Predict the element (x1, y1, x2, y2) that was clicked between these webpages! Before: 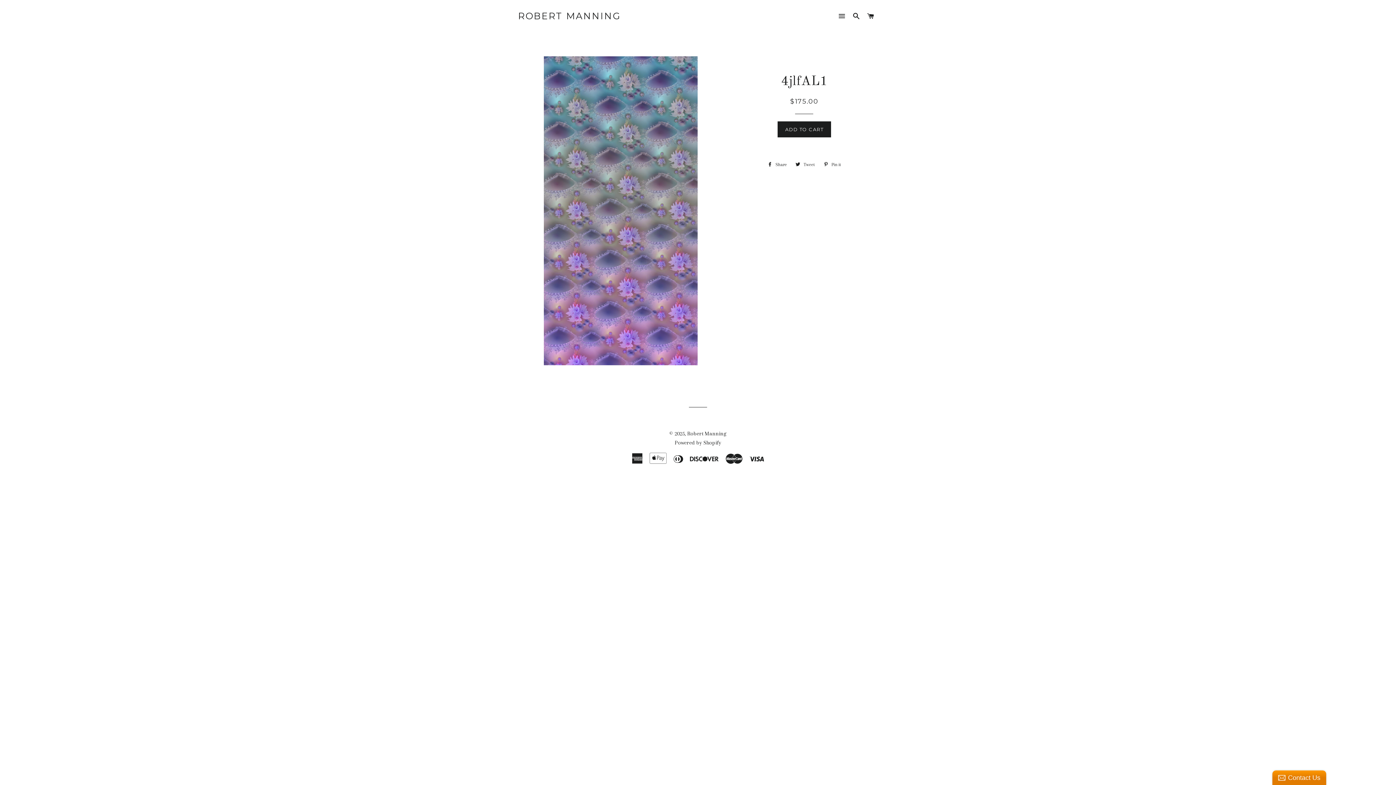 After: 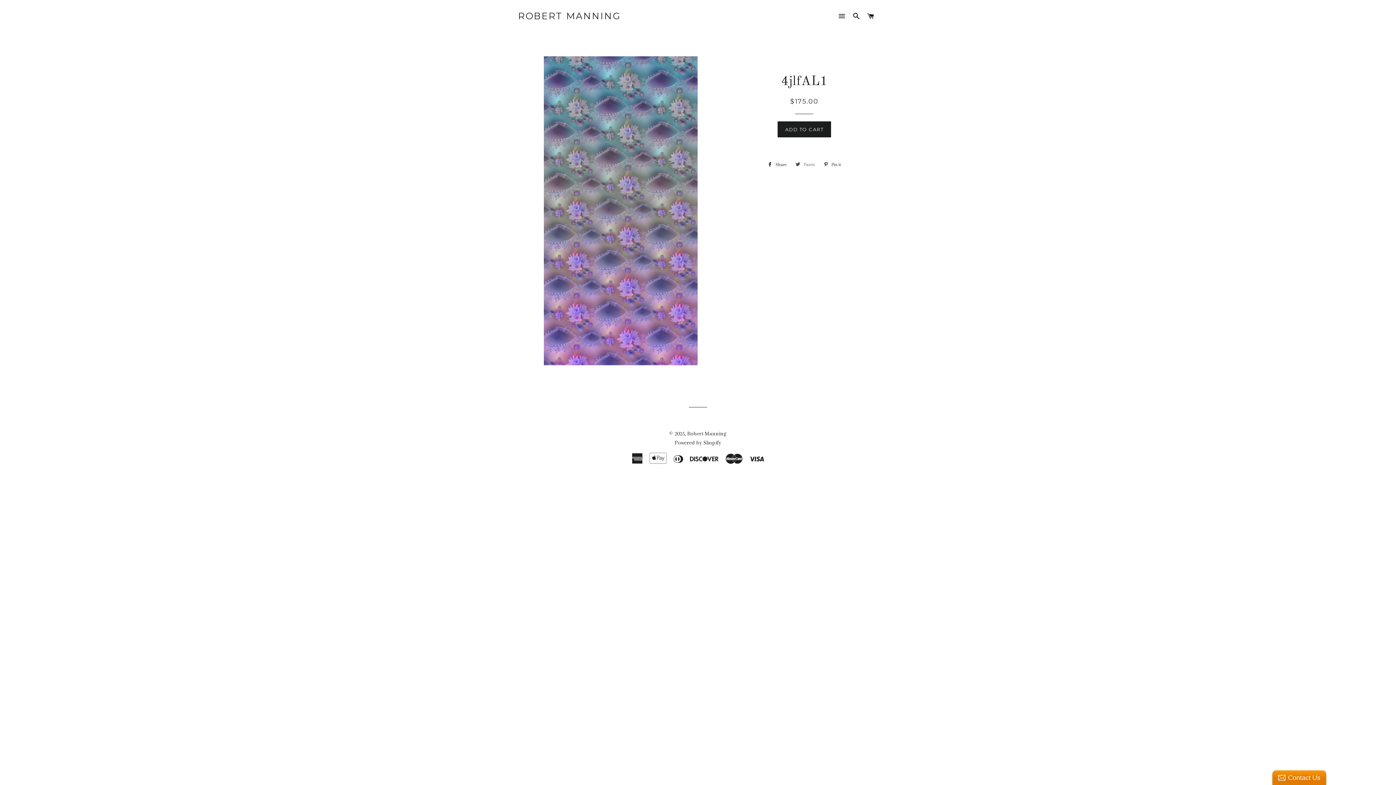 Action: label:  Tweet
Tweet on Twitter bbox: (792, 159, 818, 170)